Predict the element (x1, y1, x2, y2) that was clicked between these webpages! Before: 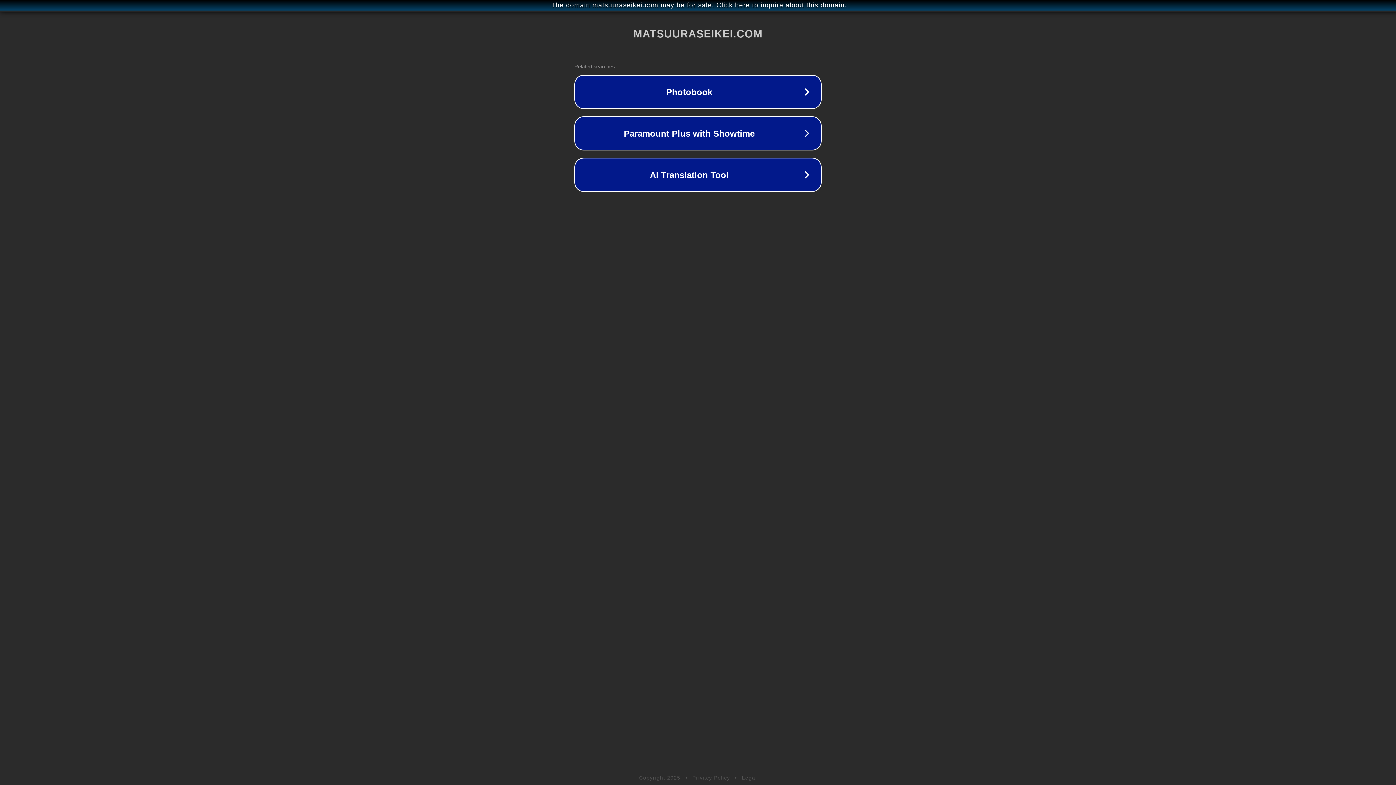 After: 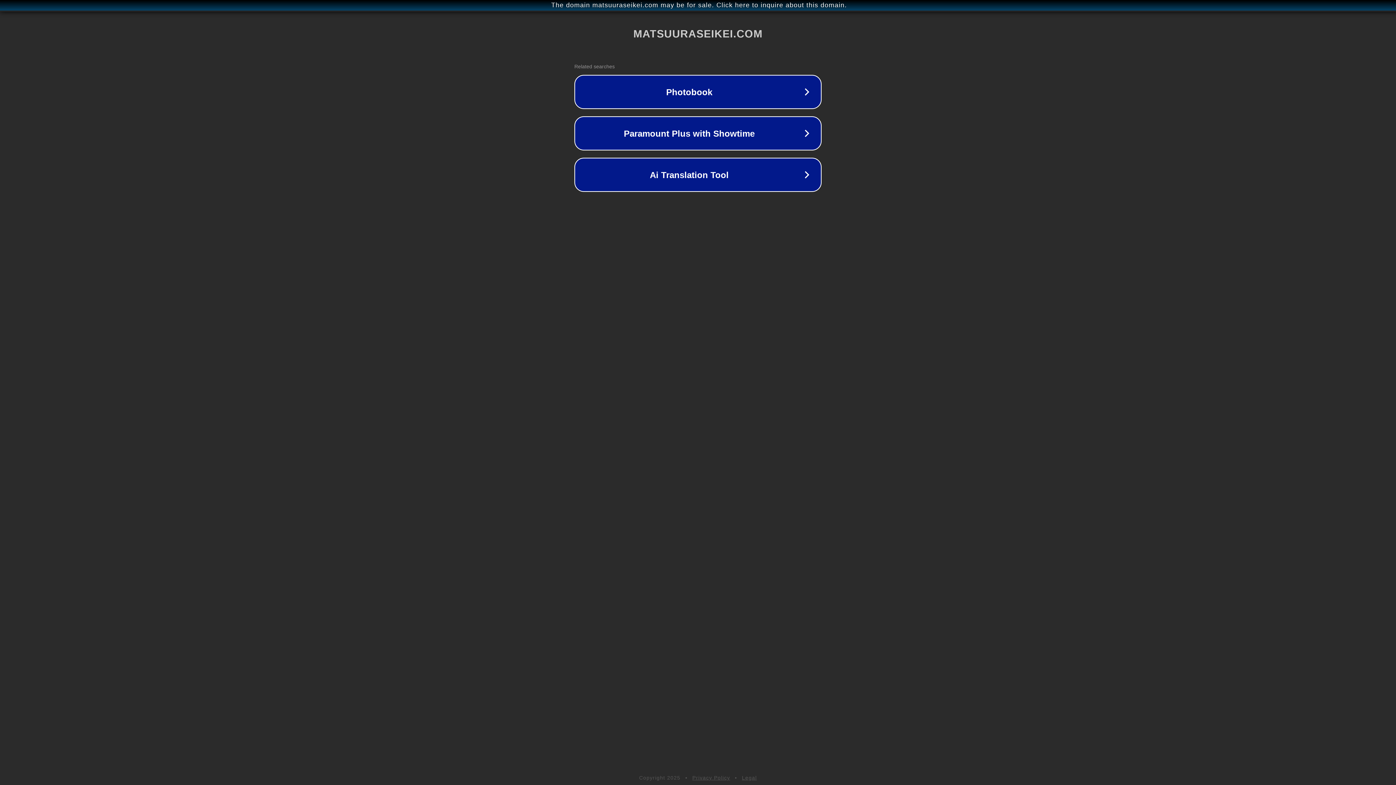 Action: bbox: (742, 775, 757, 781) label: Legal